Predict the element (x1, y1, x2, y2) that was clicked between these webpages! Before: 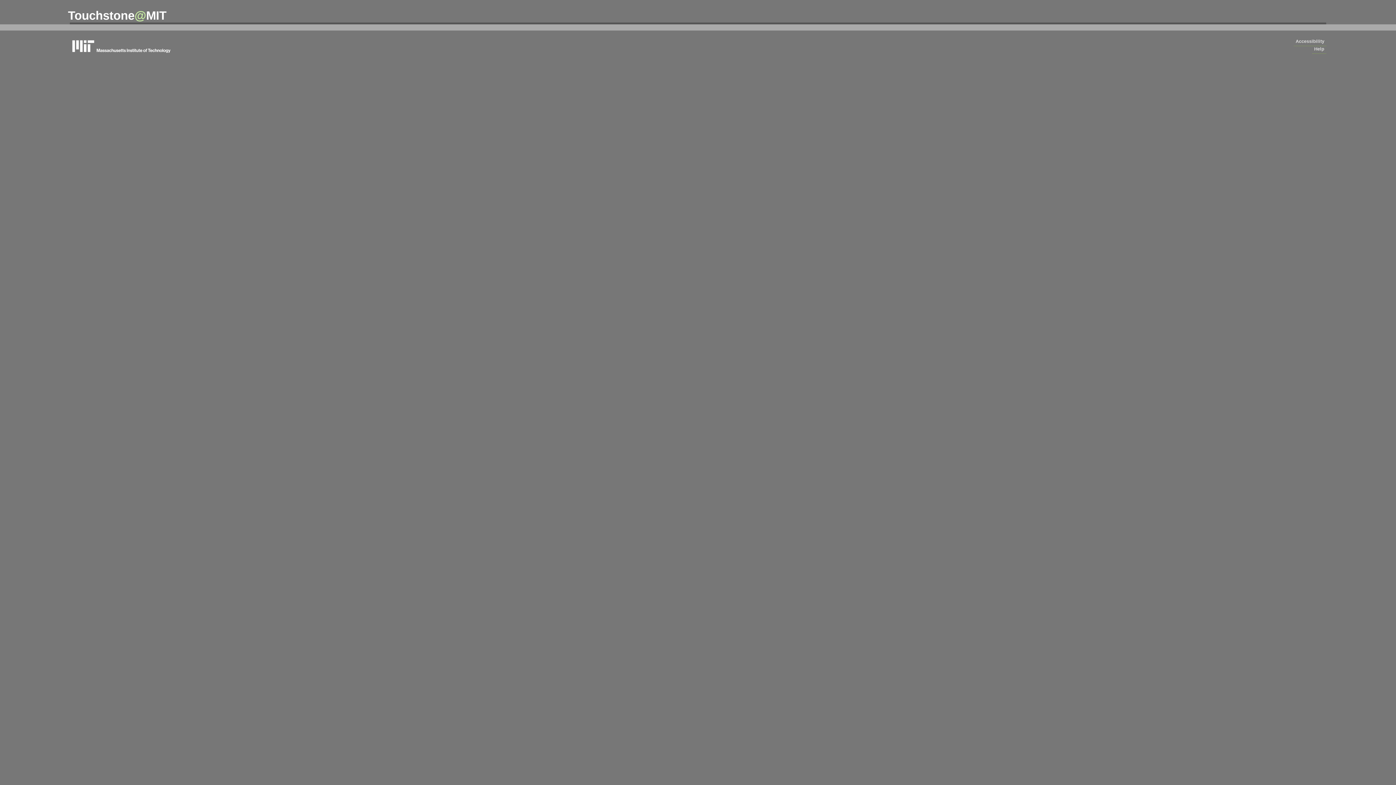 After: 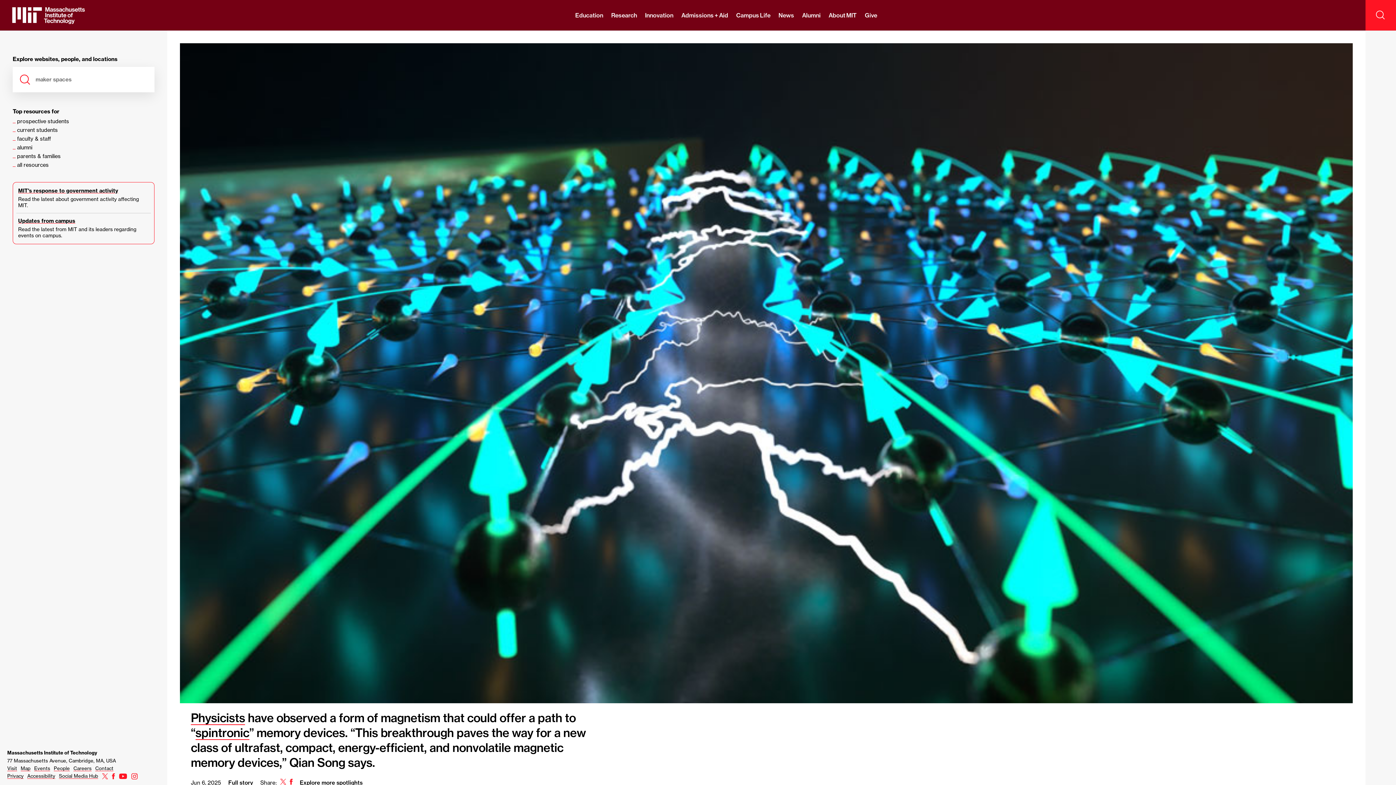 Action: bbox: (69, 37, 178, 54) label: massachusetts institute of technology